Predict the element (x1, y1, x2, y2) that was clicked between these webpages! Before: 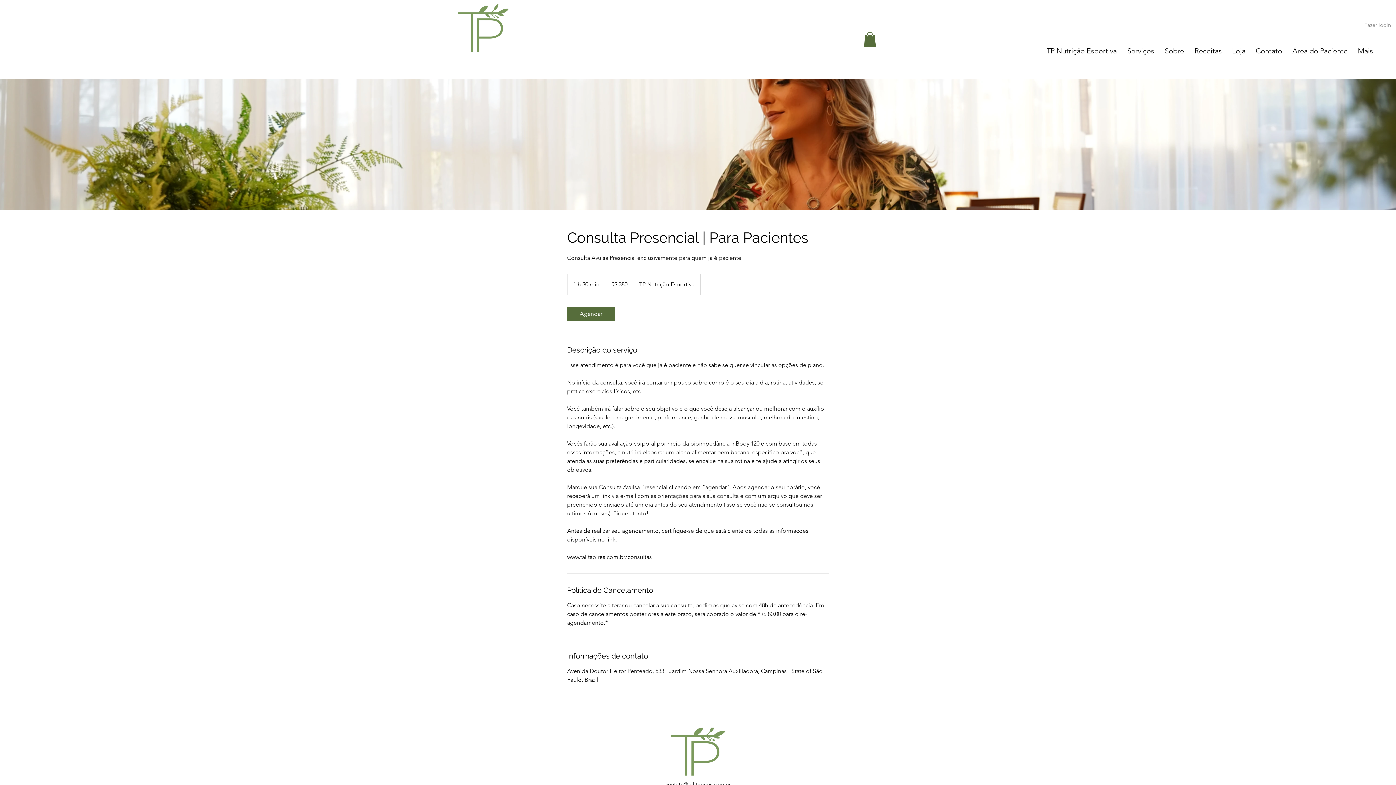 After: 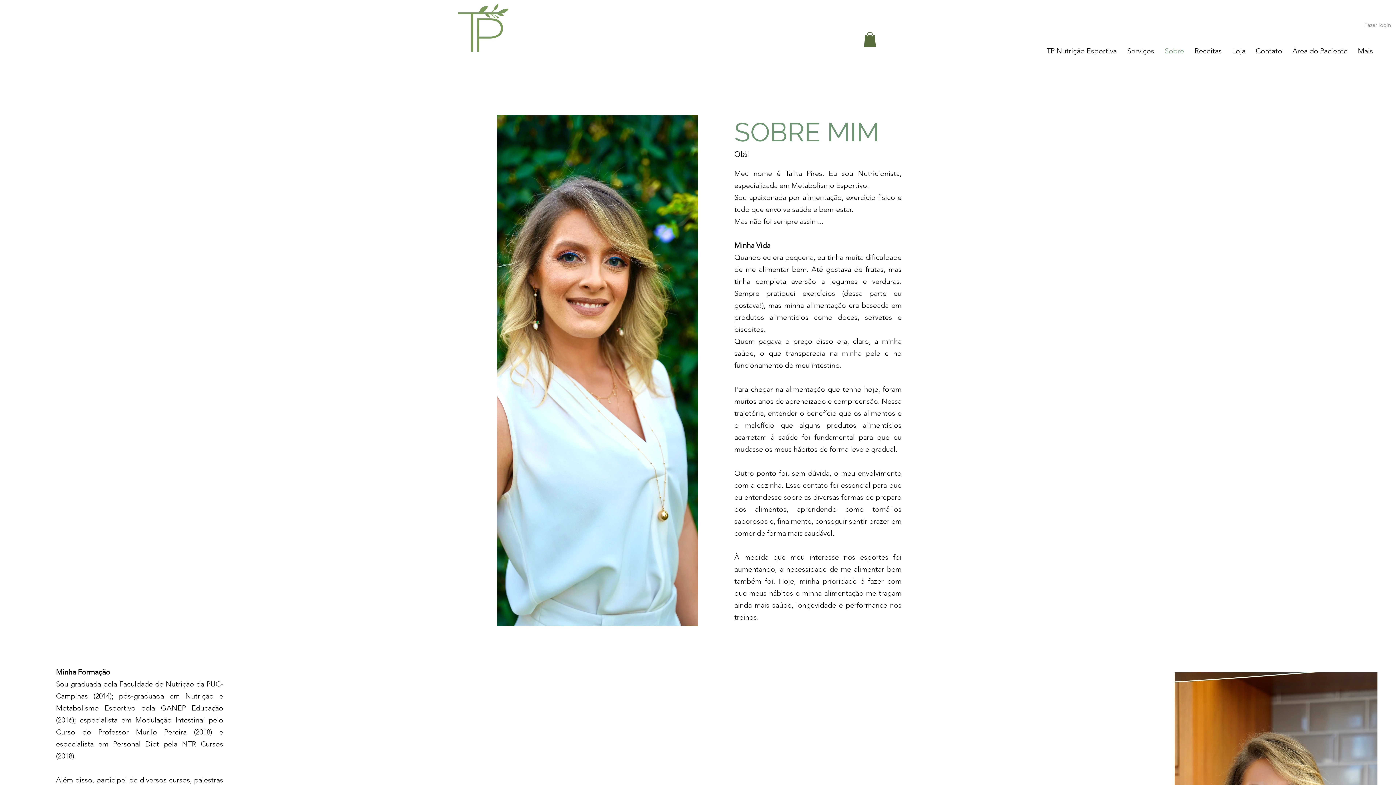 Action: label: Sobre bbox: (1158, 41, 1188, 60)